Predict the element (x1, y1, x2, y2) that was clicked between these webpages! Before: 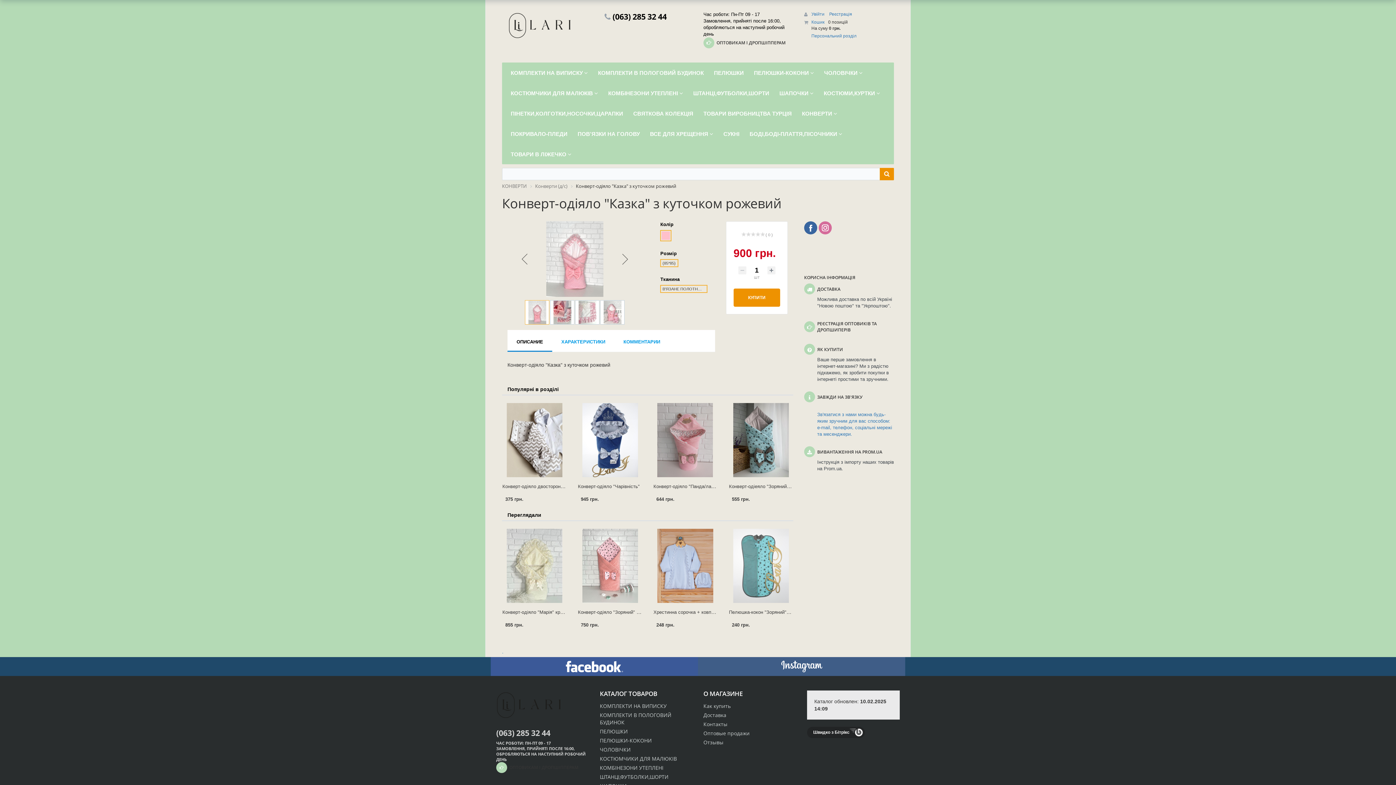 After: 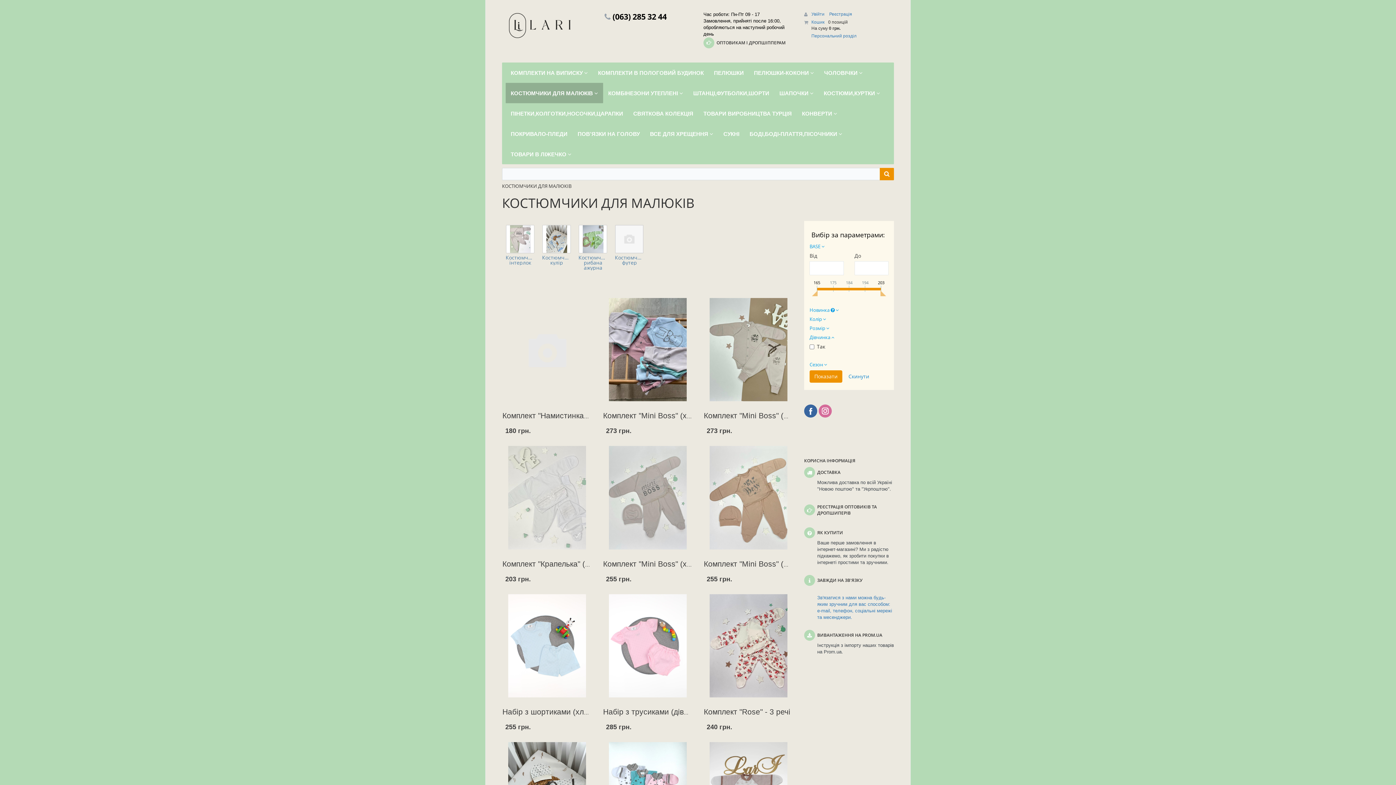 Action: label: КОСТЮМЧИКИ ДЛЯ МАЛЮКІВ  bbox: (505, 82, 603, 103)